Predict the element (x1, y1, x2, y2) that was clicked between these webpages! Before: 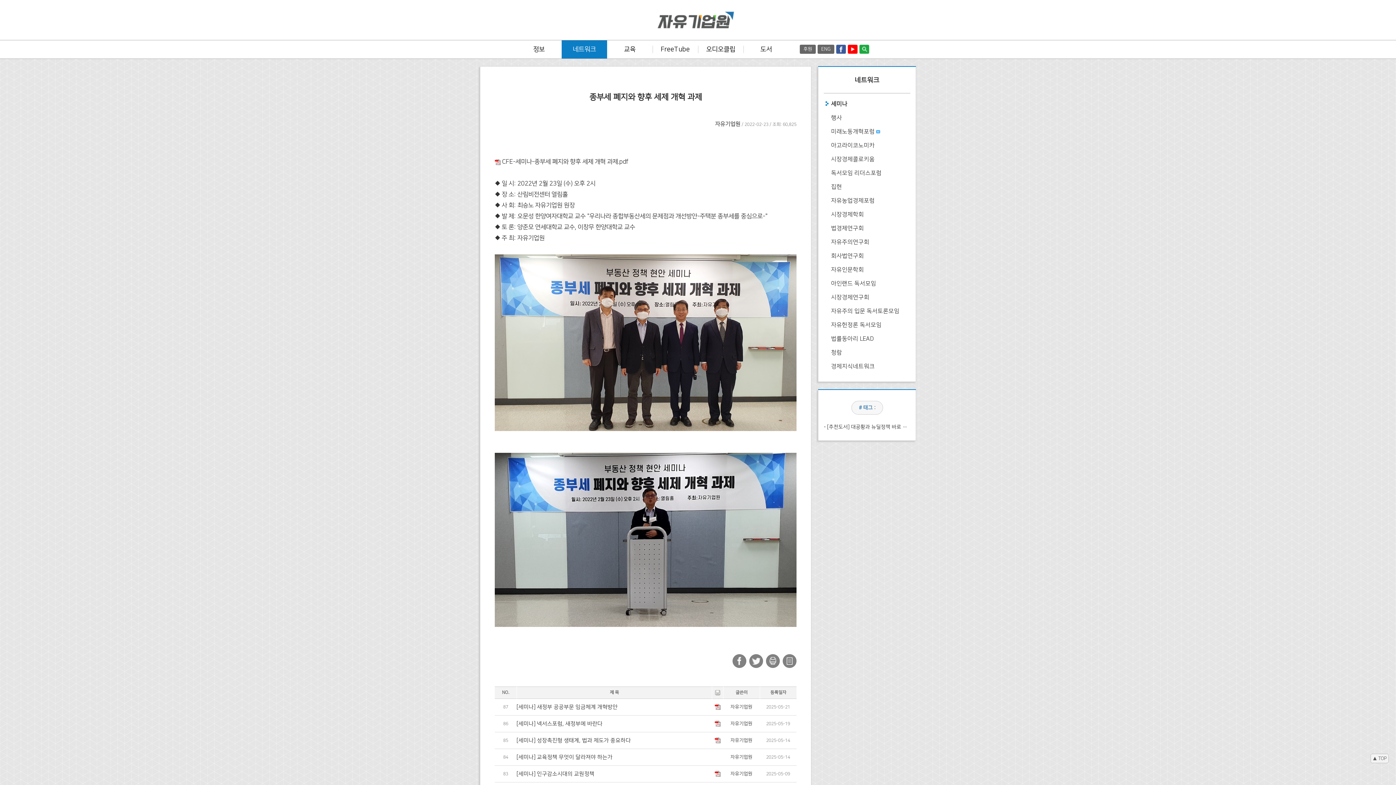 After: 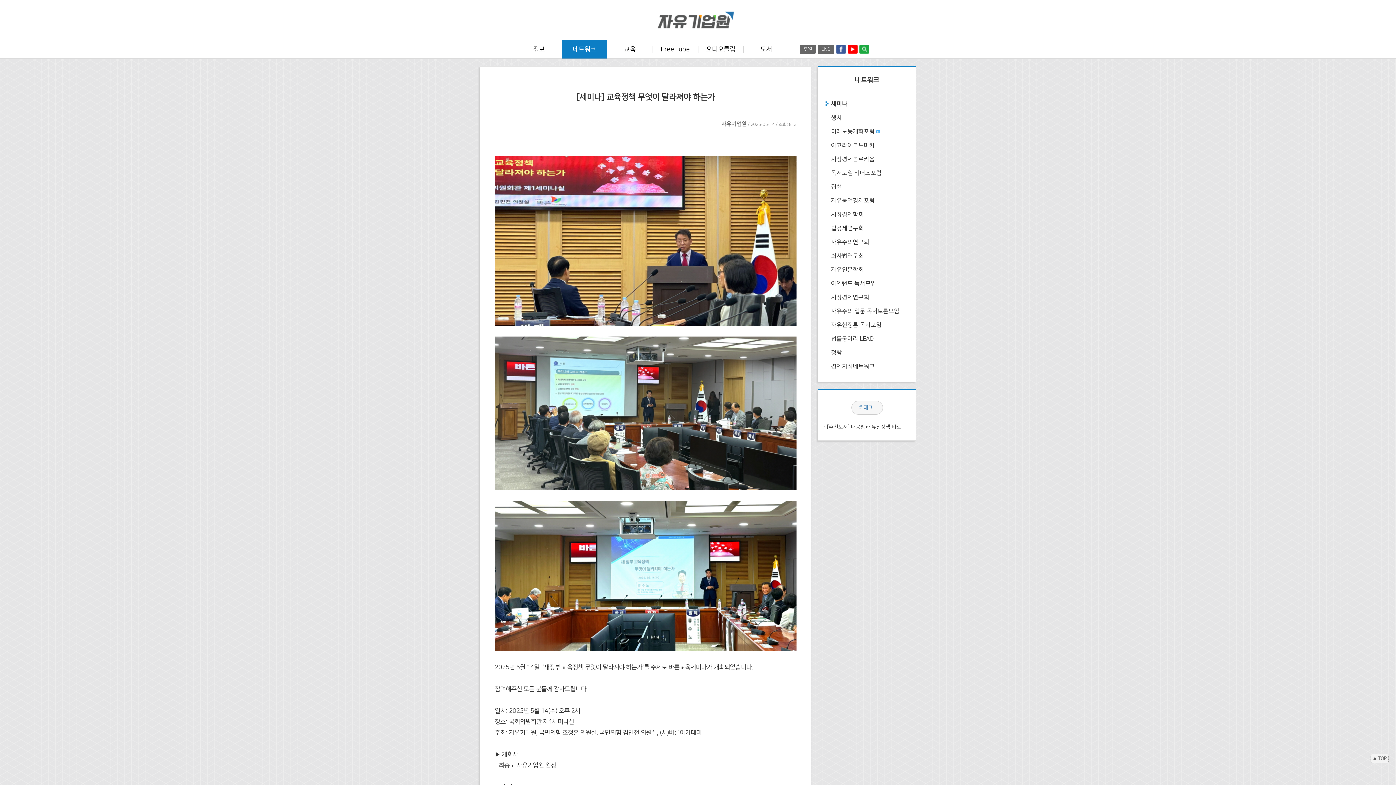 Action: bbox: (516, 754, 612, 760) label: [세미나] 교육정책 무엇이 달라져야 하는가